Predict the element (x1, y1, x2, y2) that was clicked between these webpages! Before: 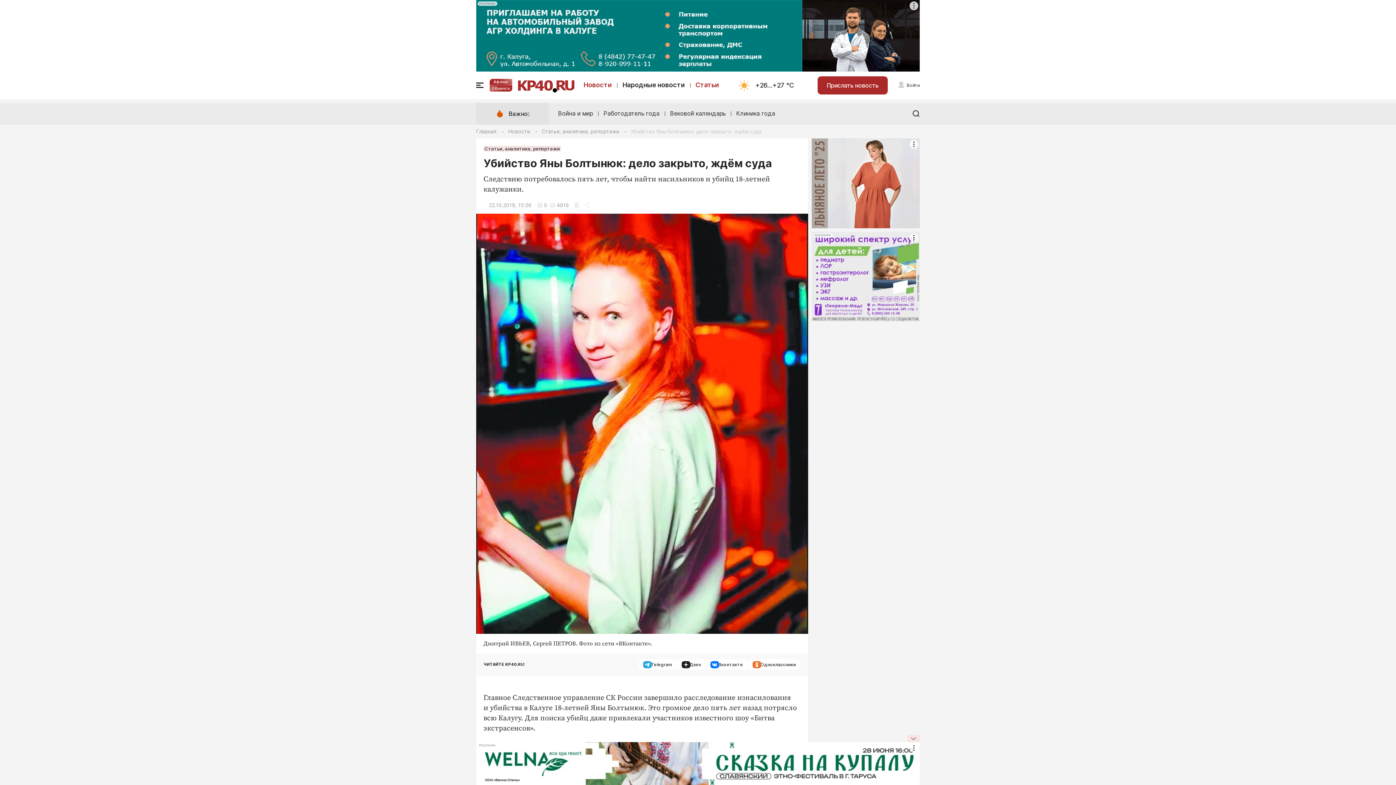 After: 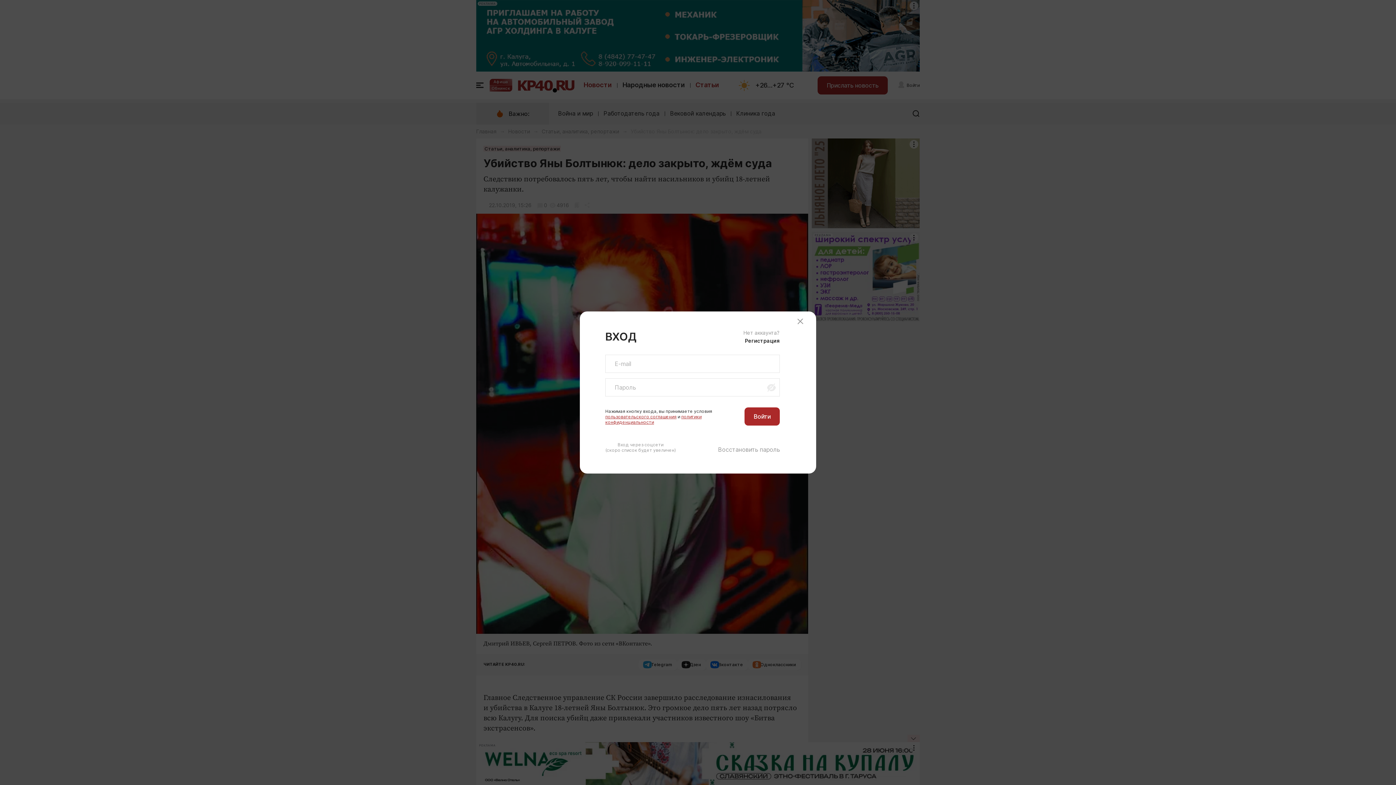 Action: label: Прислать новость bbox: (817, 76, 888, 94)